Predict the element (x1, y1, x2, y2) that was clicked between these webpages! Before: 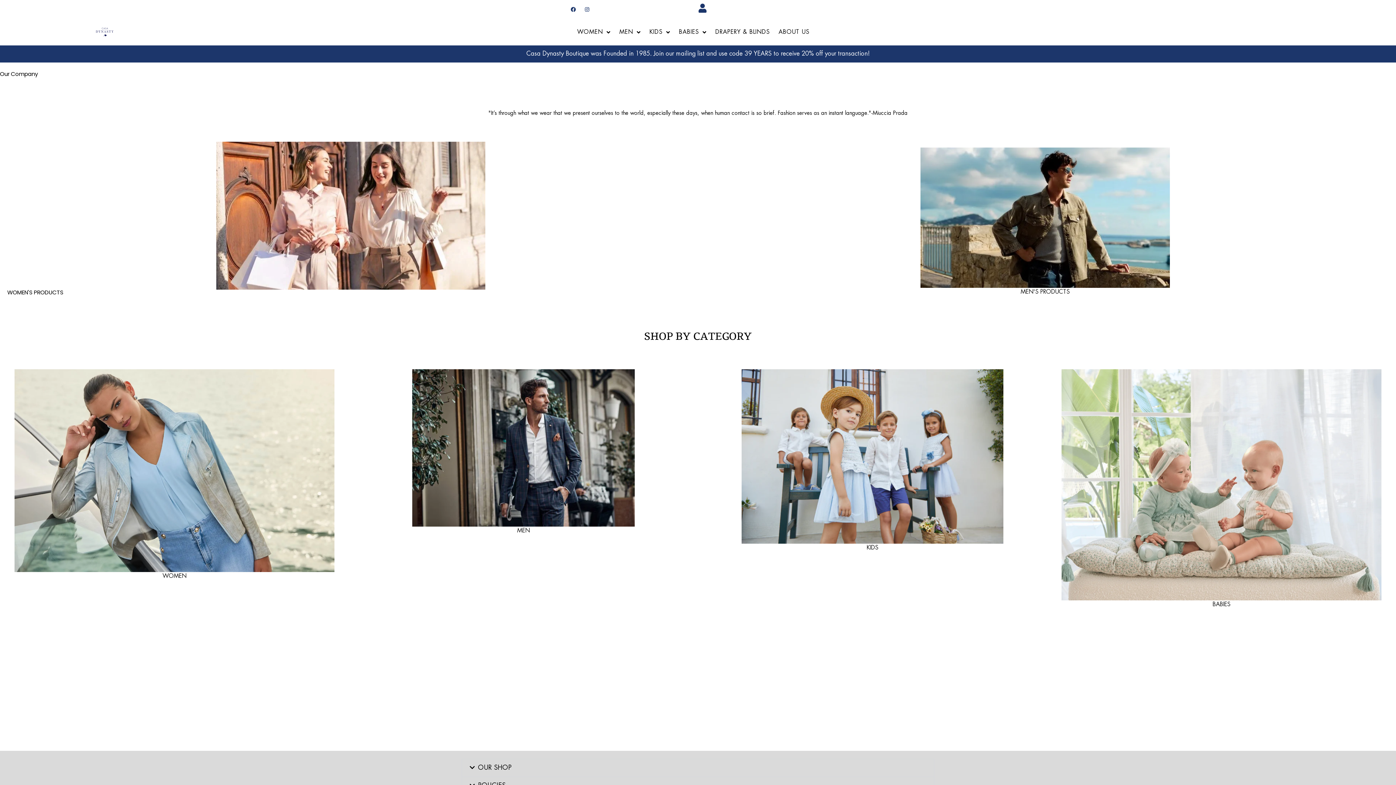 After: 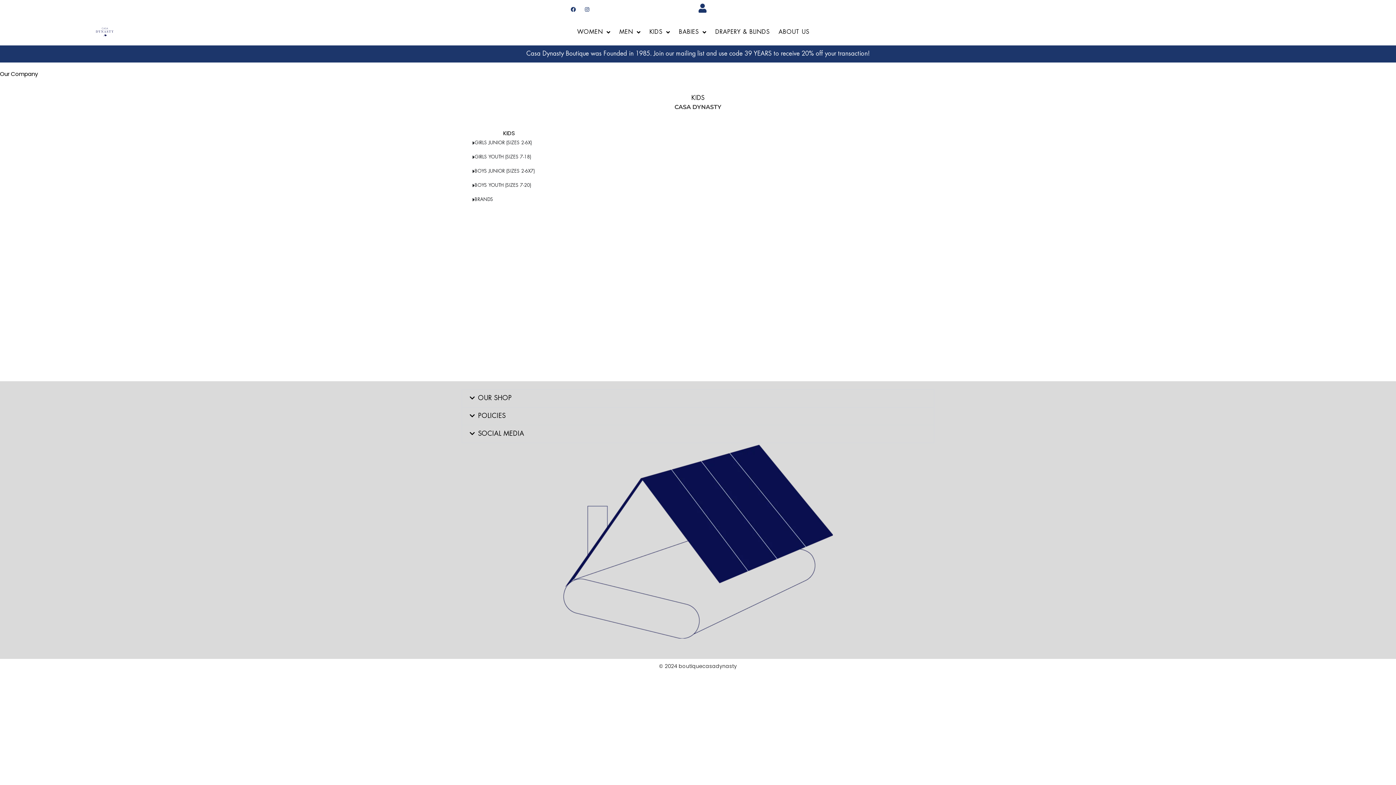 Action: bbox: (741, 369, 1003, 544)